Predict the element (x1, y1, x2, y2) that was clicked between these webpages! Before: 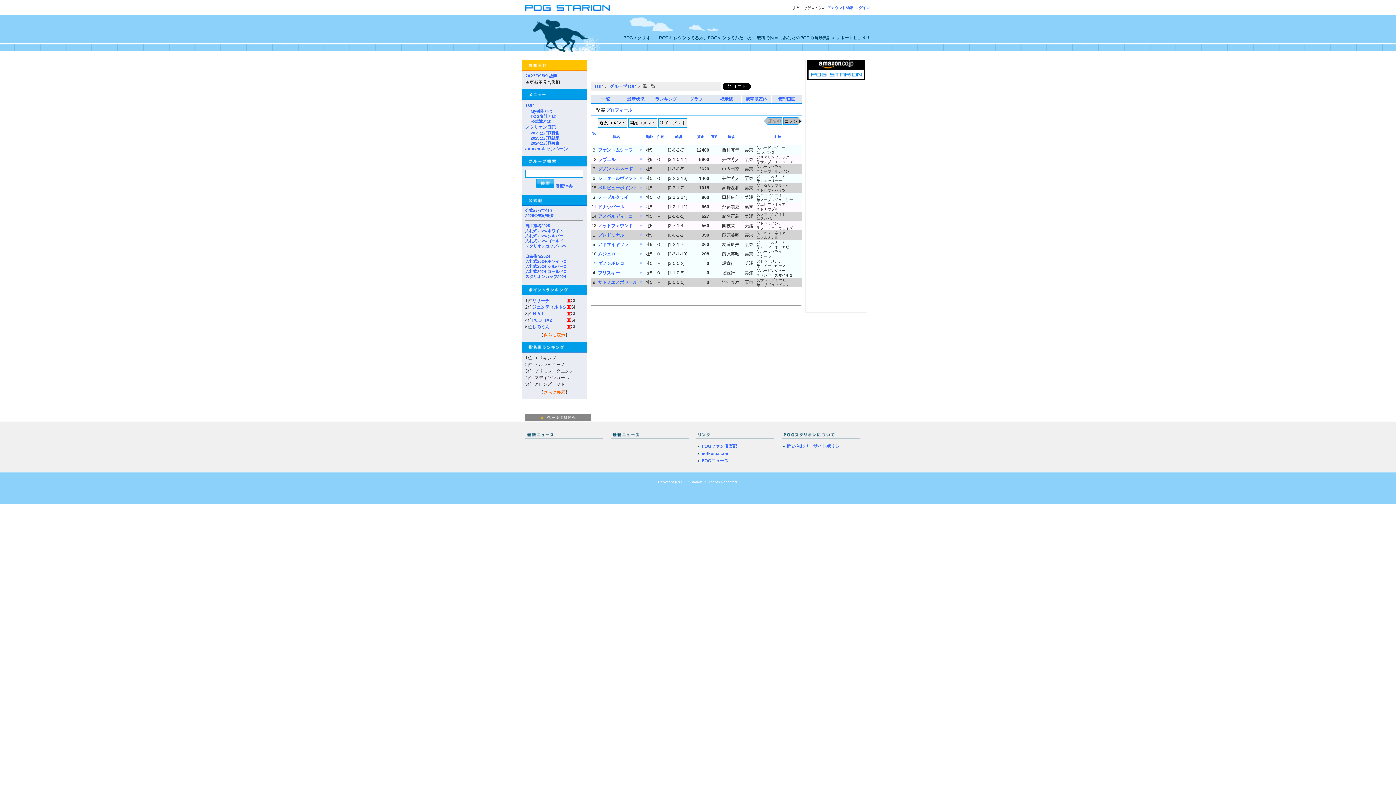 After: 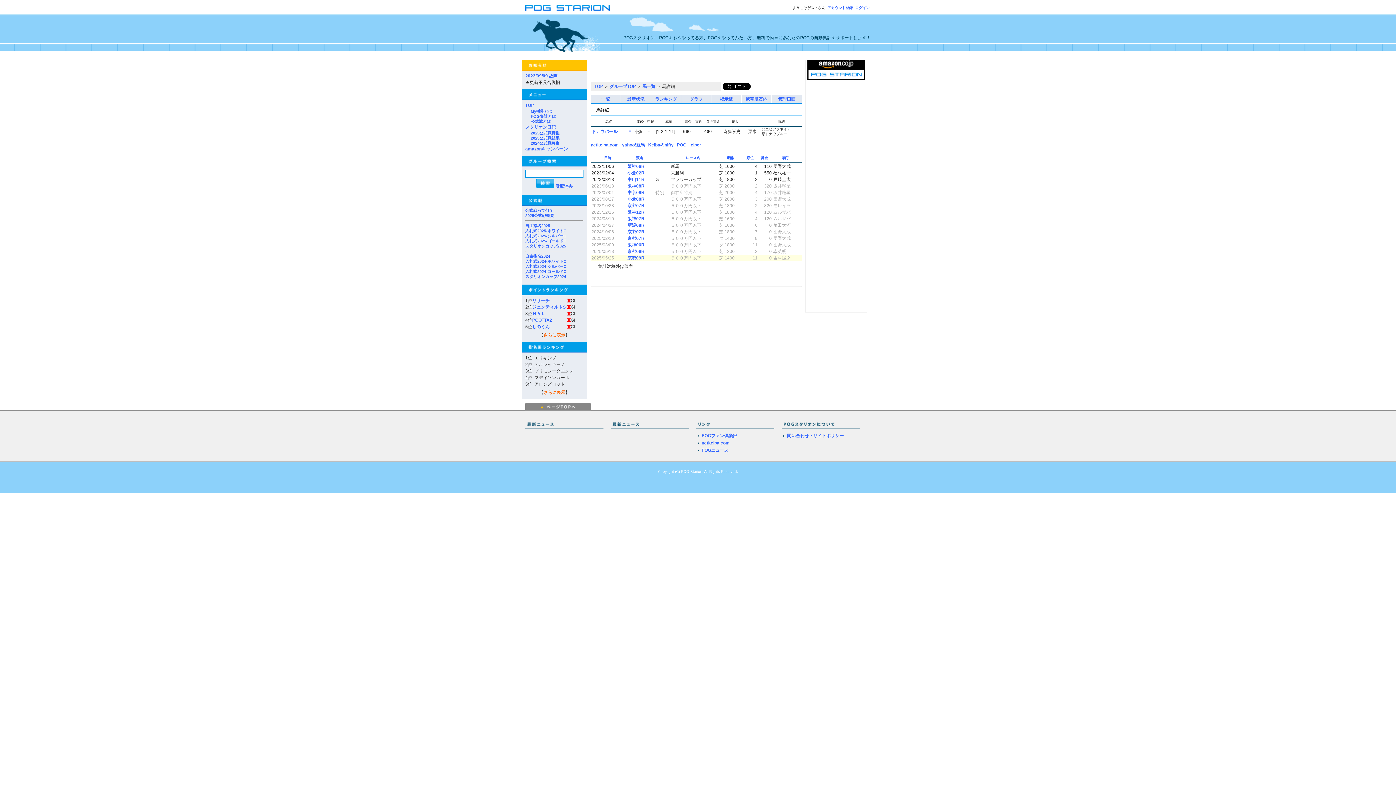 Action: bbox: (598, 204, 624, 209) label: ドナウパール